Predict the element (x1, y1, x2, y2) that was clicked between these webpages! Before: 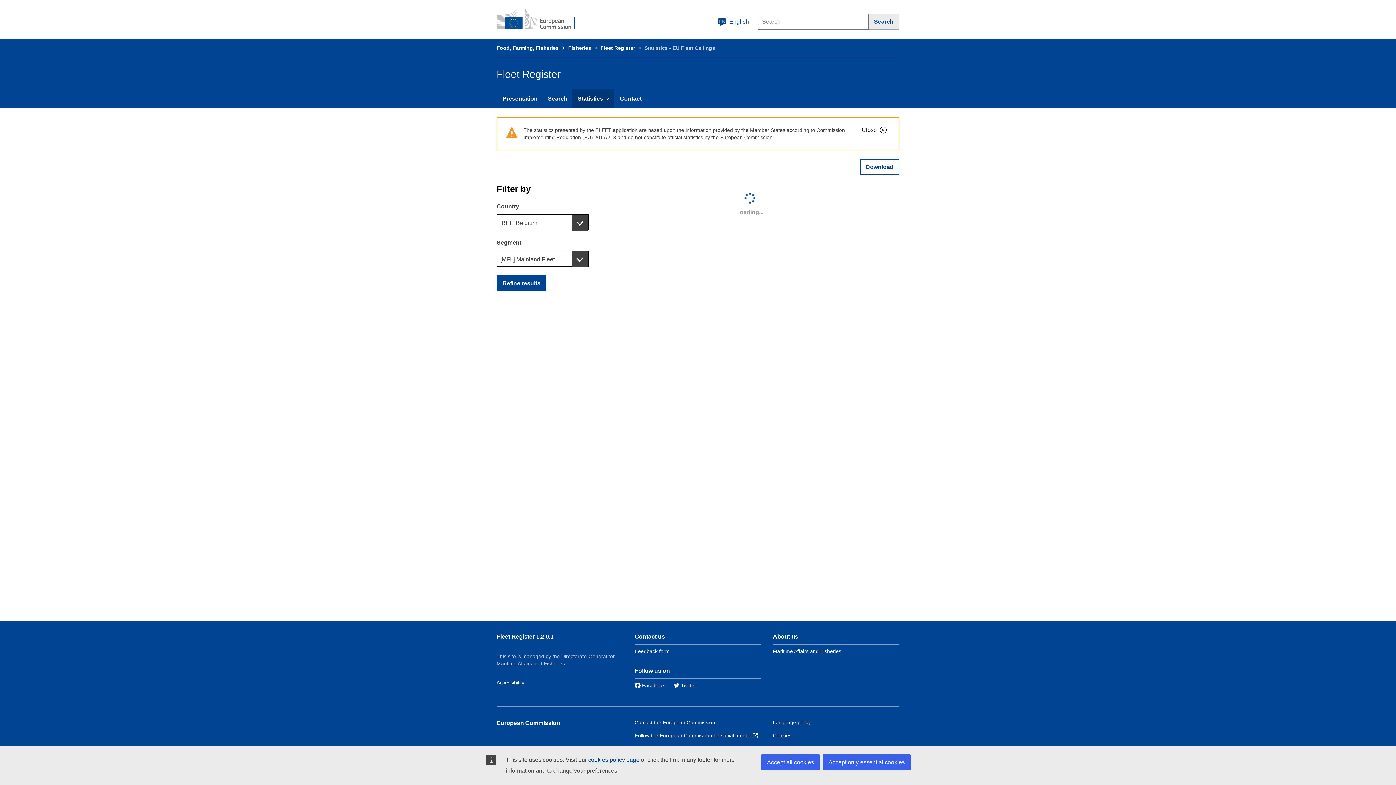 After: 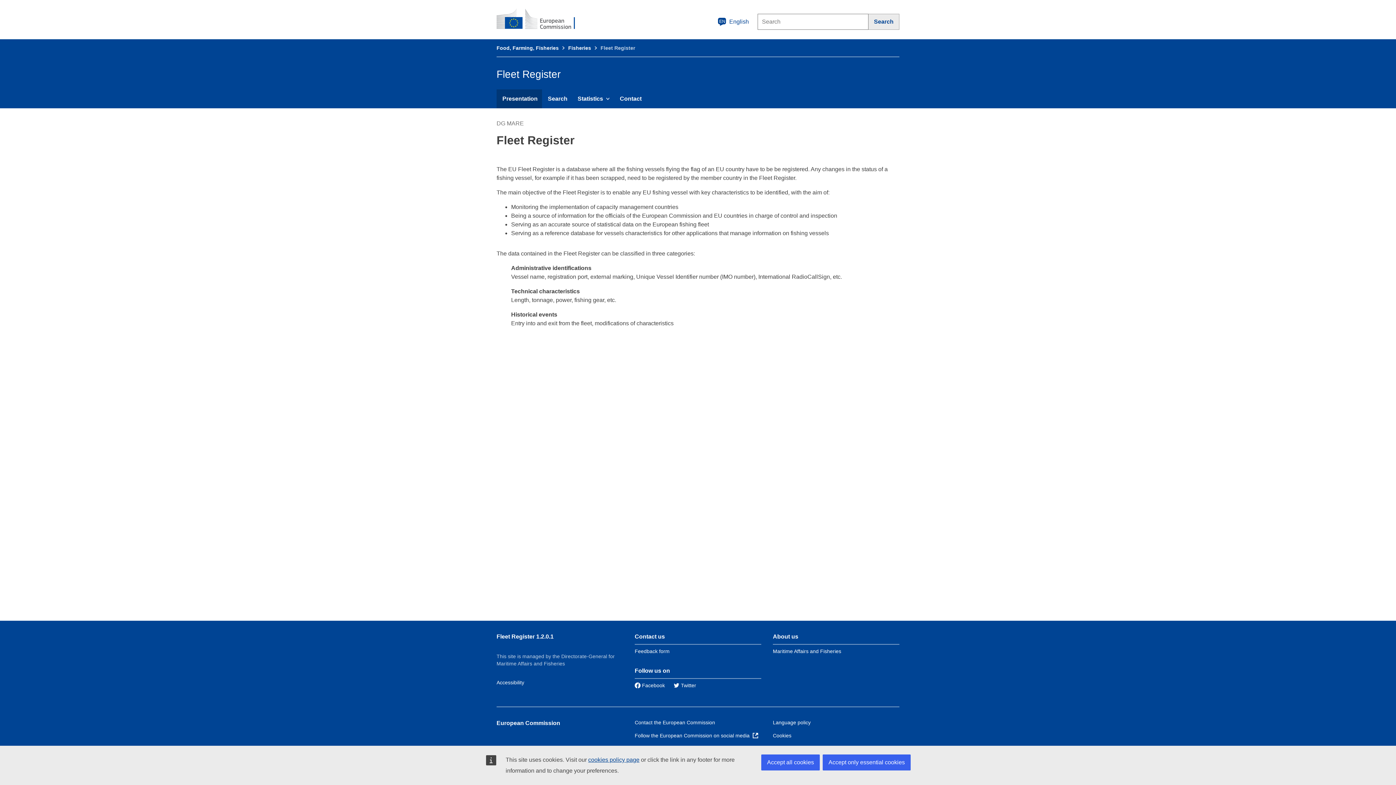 Action: label: Fleet Register 1.2.0.1 bbox: (496, 633, 553, 640)